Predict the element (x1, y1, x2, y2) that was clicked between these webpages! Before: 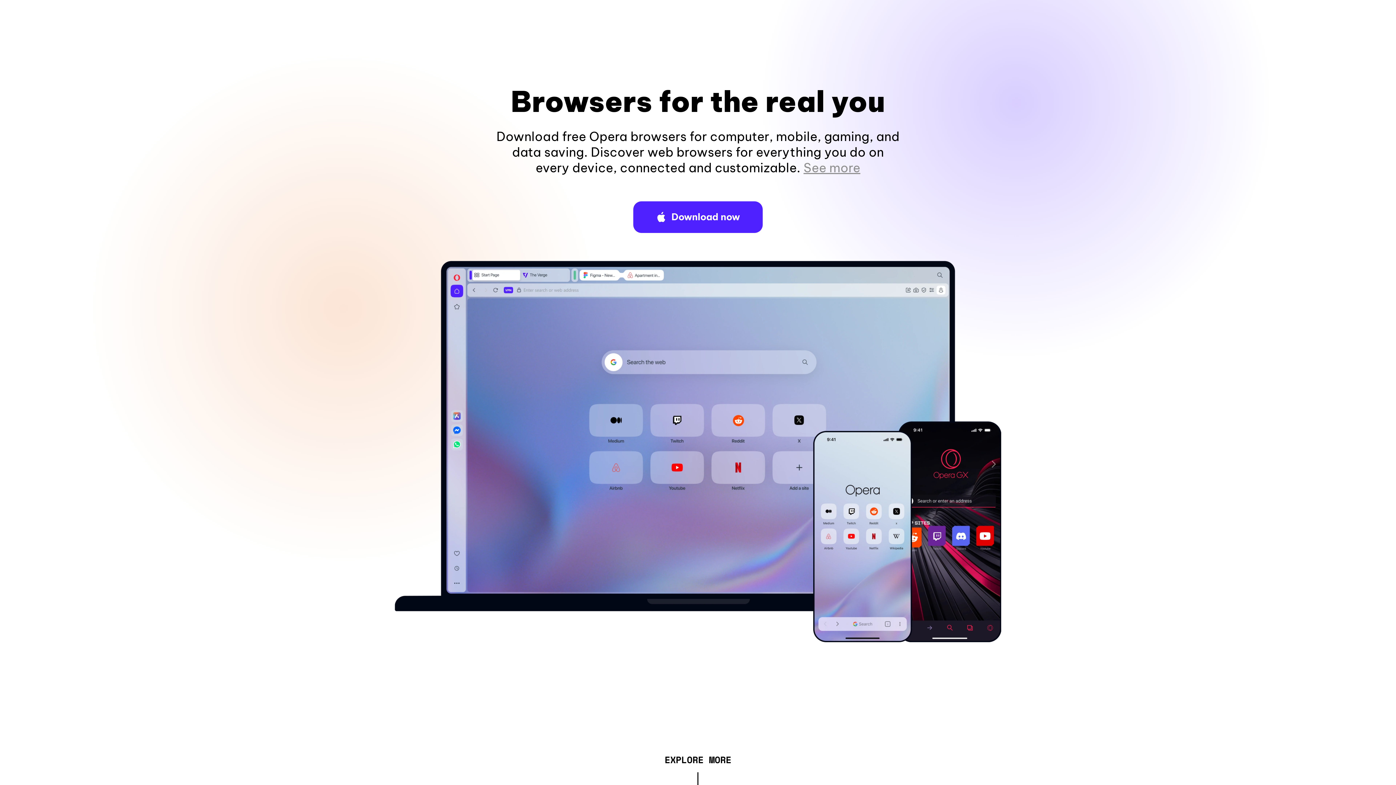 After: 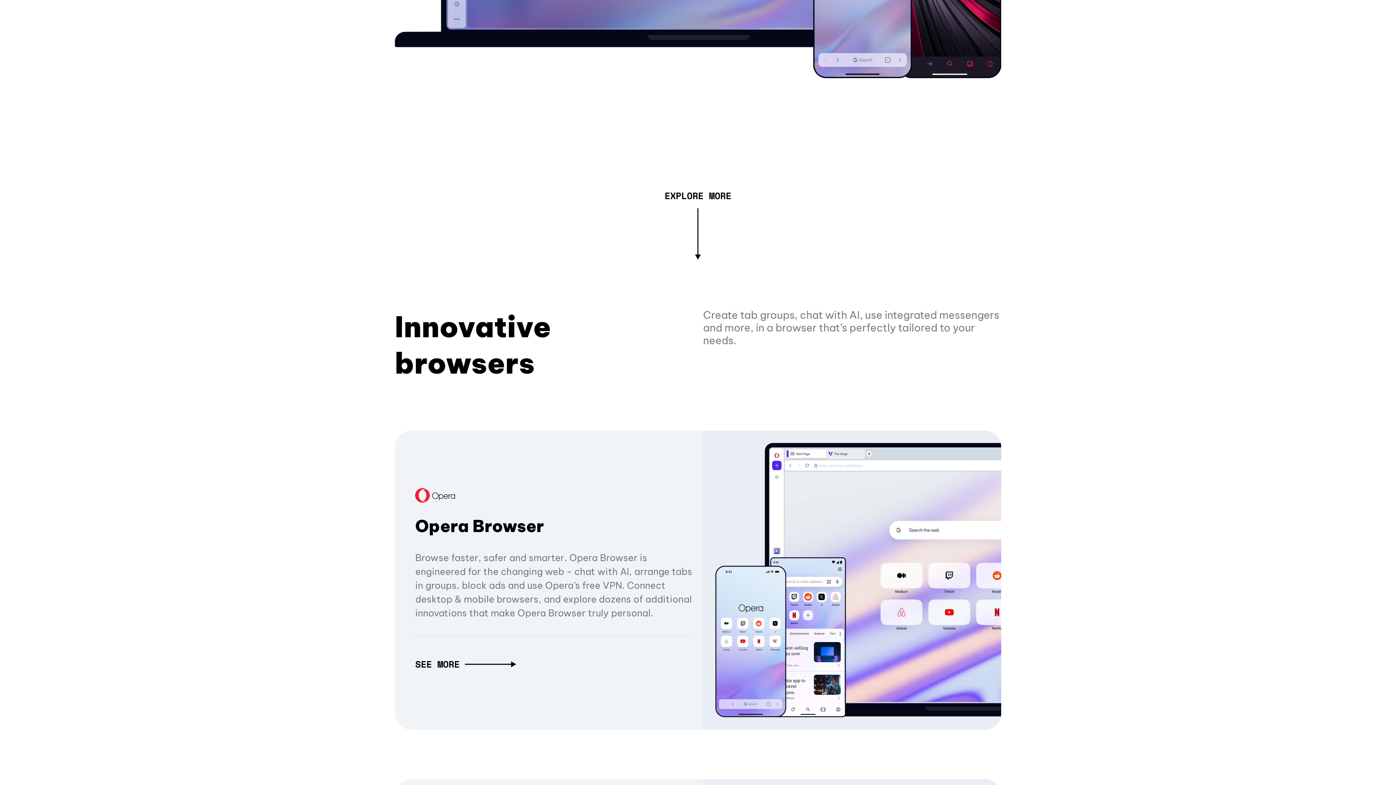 Action: bbox: (803, 160, 860, 175) label: See more